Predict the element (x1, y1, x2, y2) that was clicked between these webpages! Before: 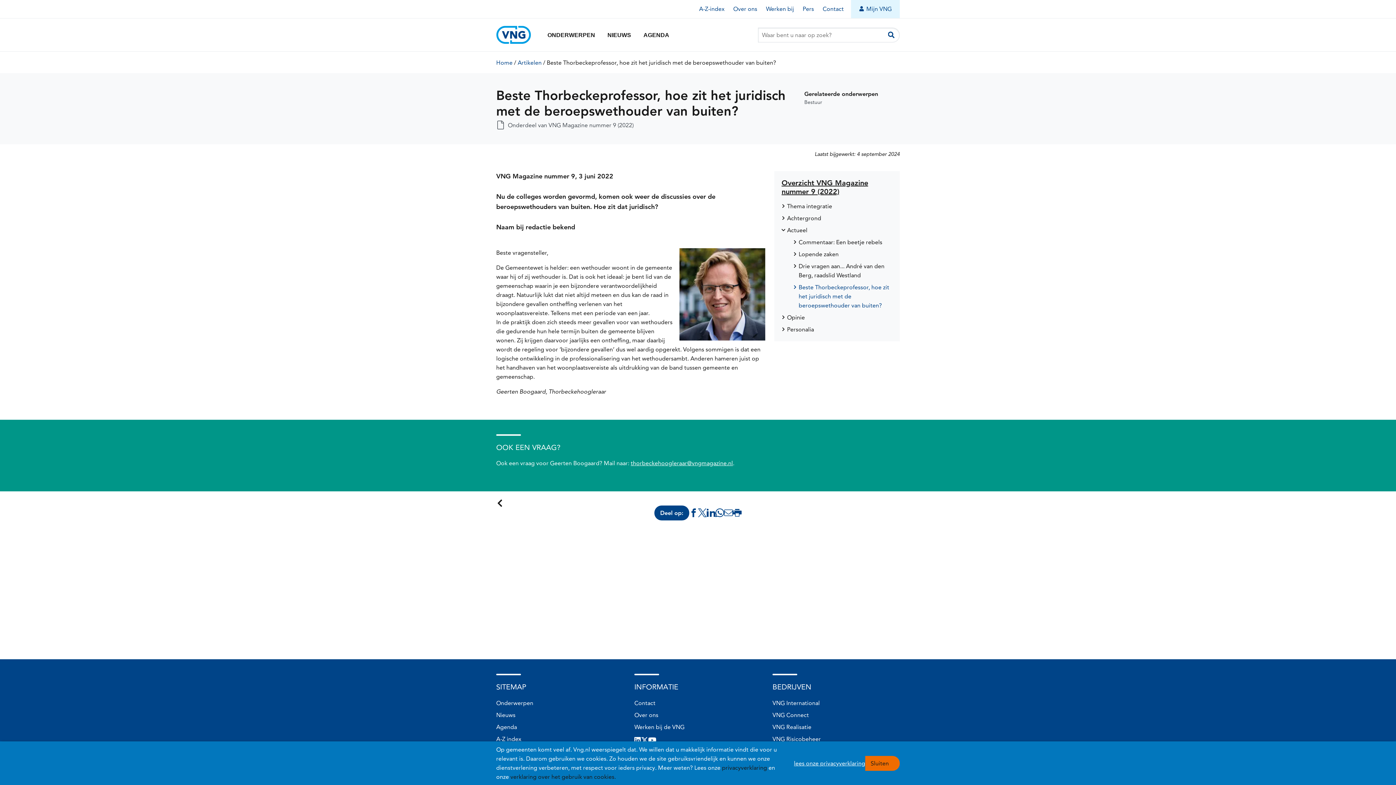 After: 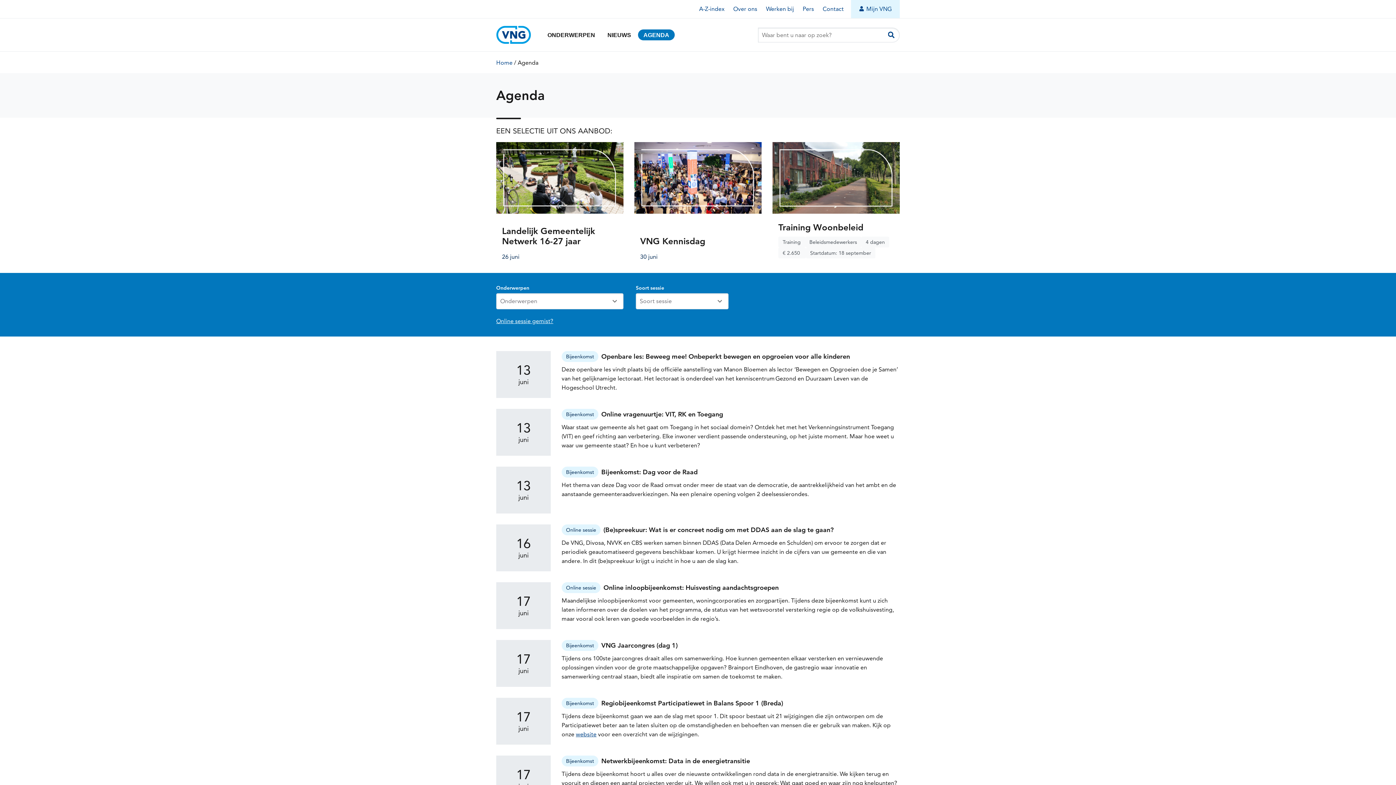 Action: label: AGENDA bbox: (638, 29, 674, 40)